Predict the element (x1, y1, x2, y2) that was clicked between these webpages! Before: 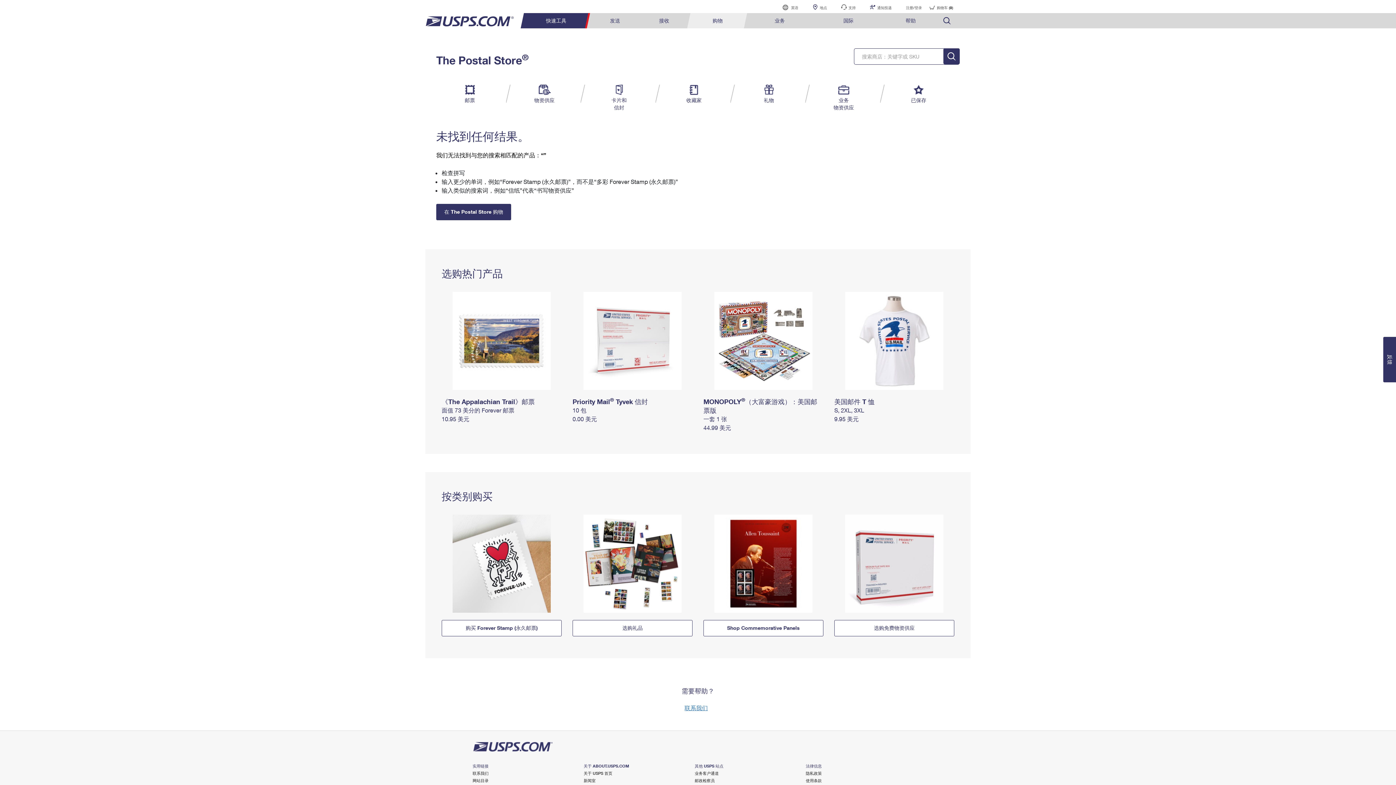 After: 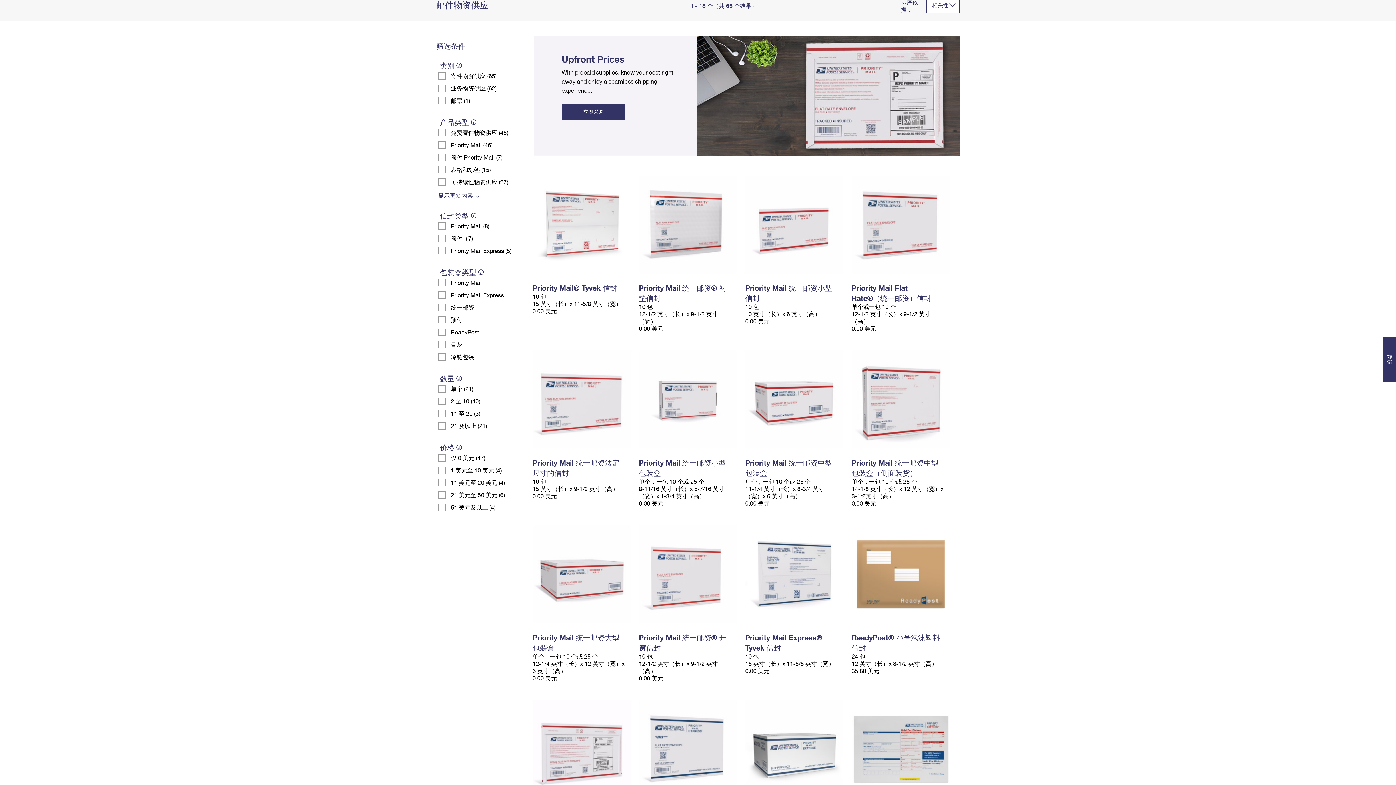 Action: label: 物资供应 bbox: (530, 84, 559, 104)